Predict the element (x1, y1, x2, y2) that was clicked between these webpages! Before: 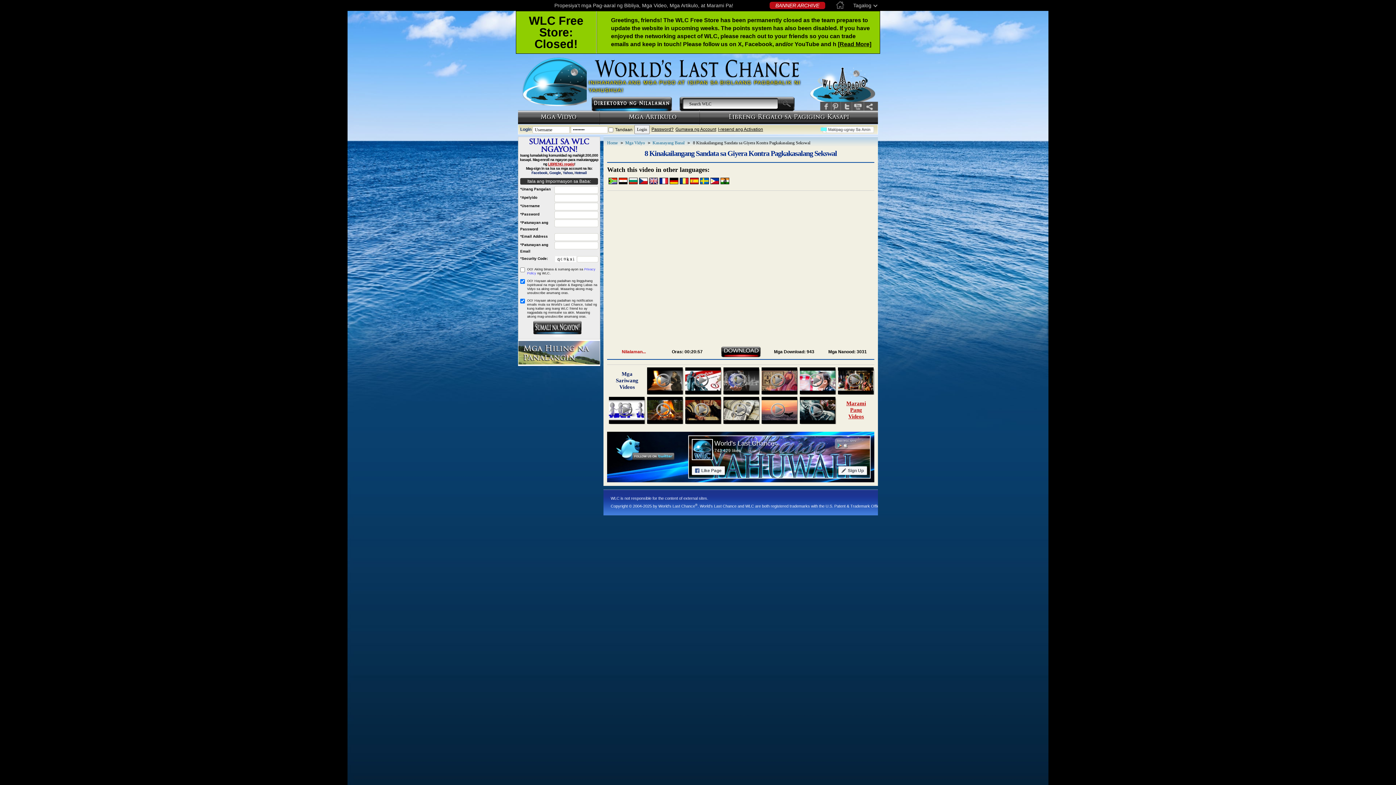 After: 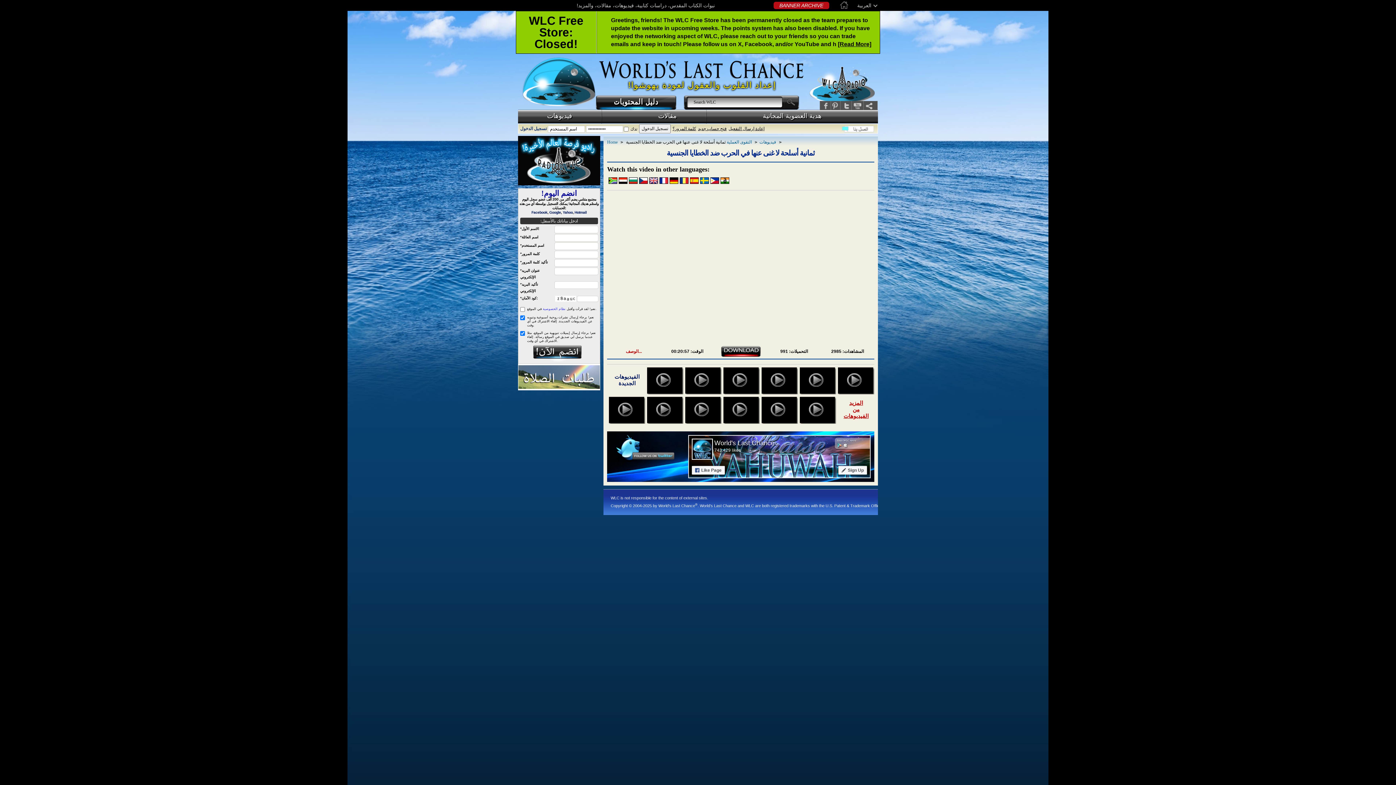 Action: bbox: (618, 177, 627, 184)